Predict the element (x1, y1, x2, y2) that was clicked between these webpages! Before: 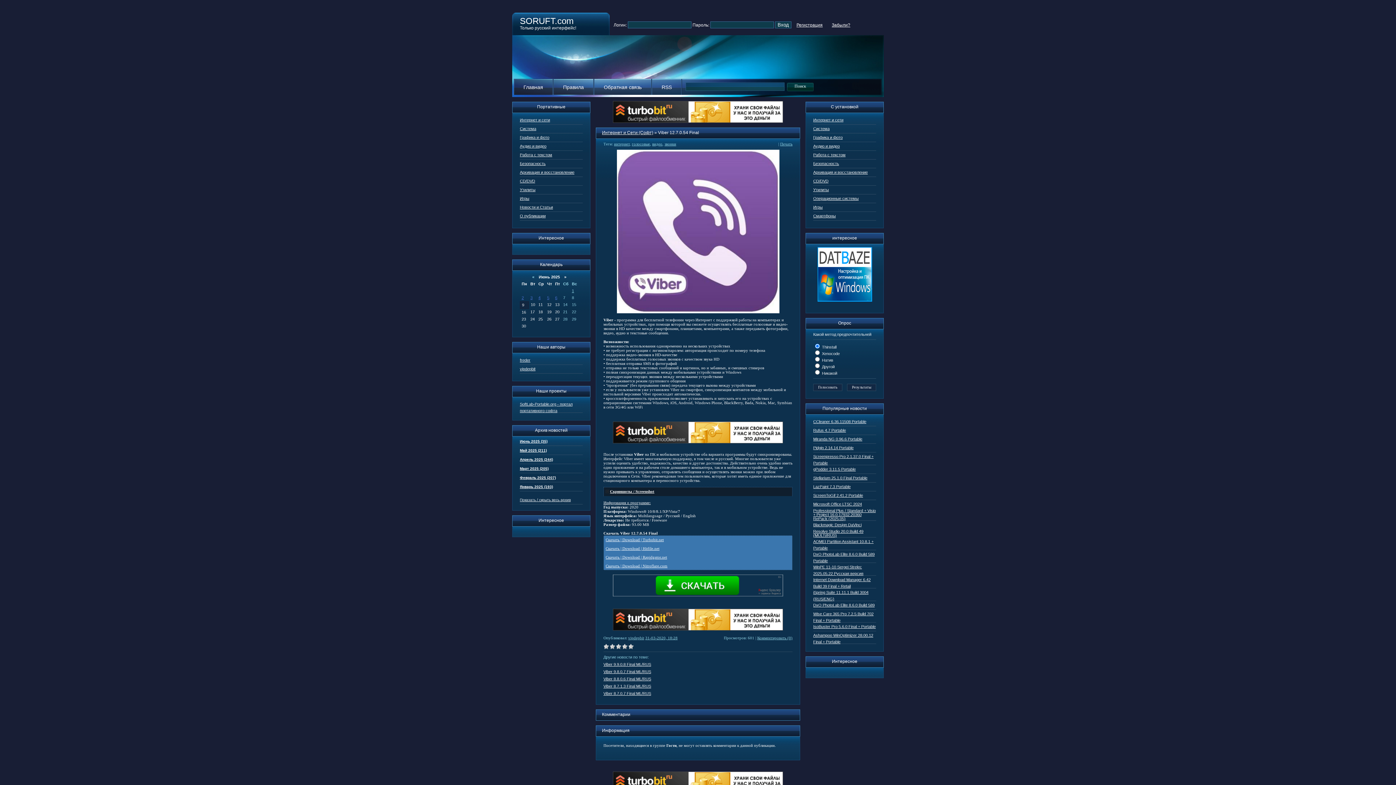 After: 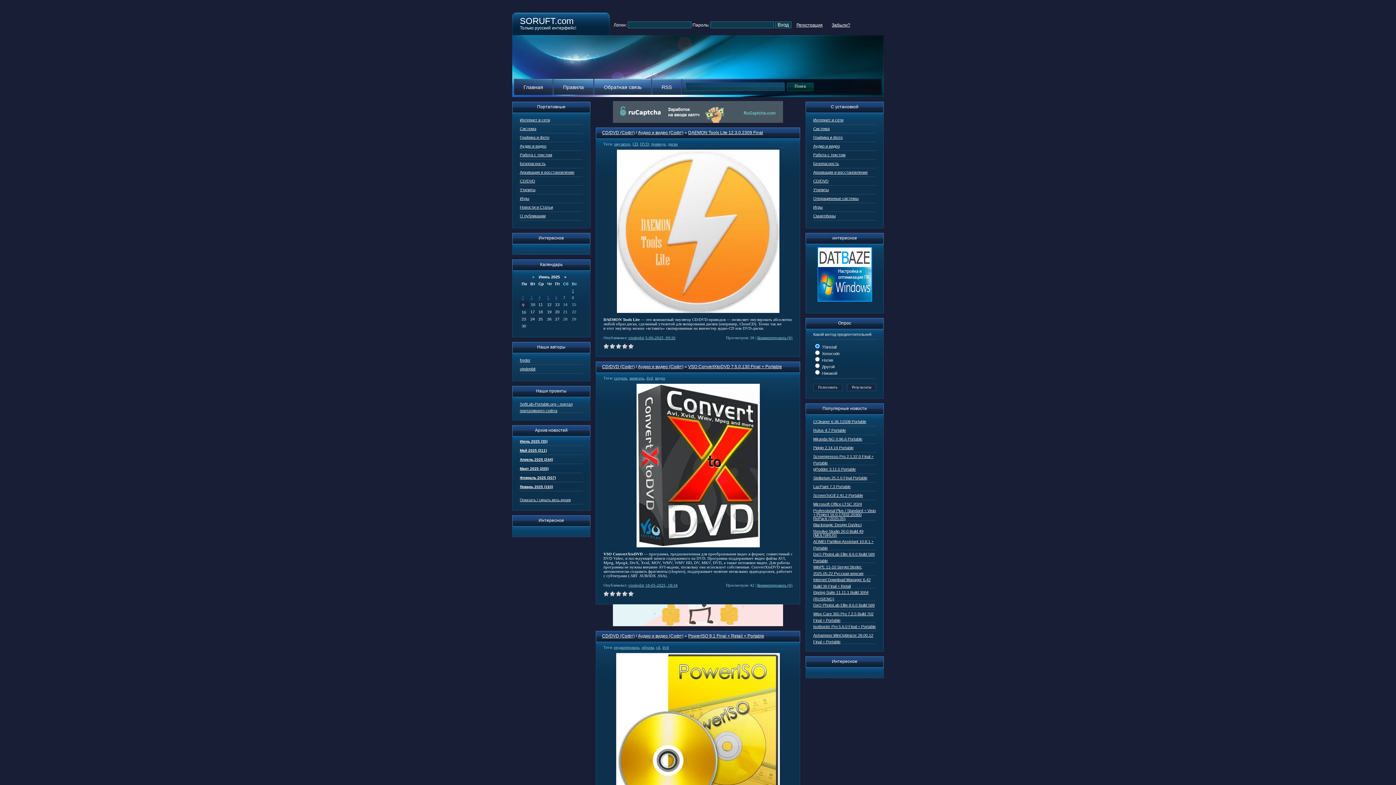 Action: label: CD/DVD bbox: (813, 178, 828, 183)